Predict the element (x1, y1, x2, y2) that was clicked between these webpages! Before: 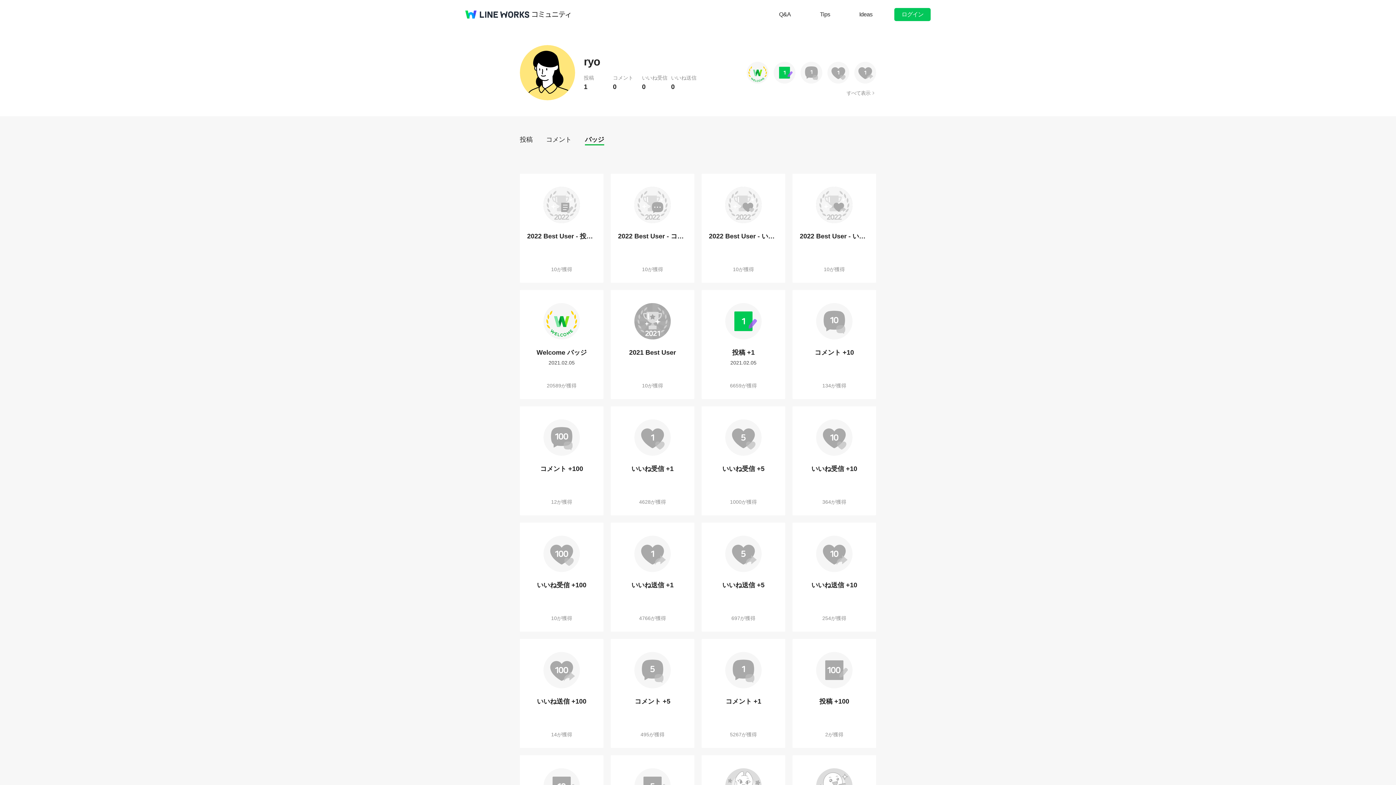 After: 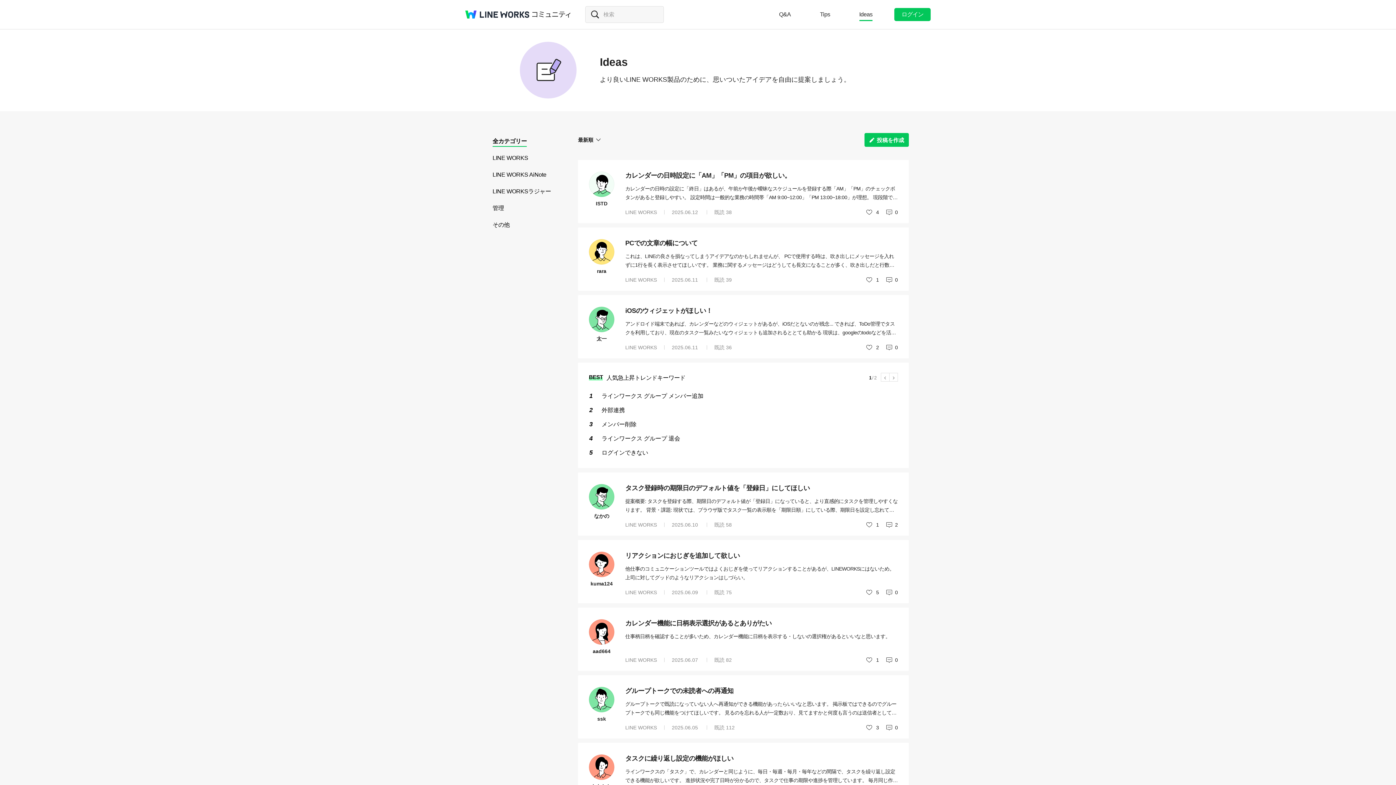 Action: label: Ideas bbox: (859, 8, 872, 21)